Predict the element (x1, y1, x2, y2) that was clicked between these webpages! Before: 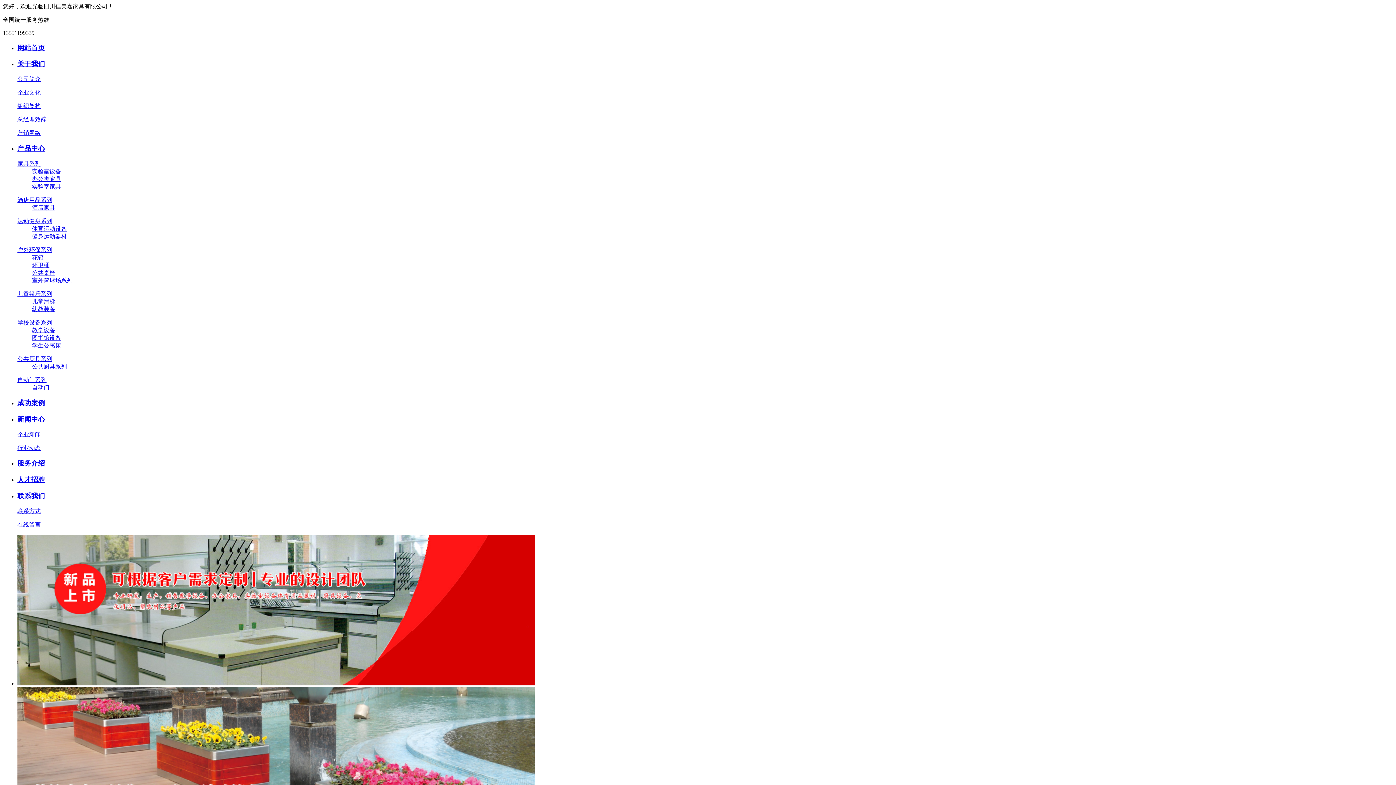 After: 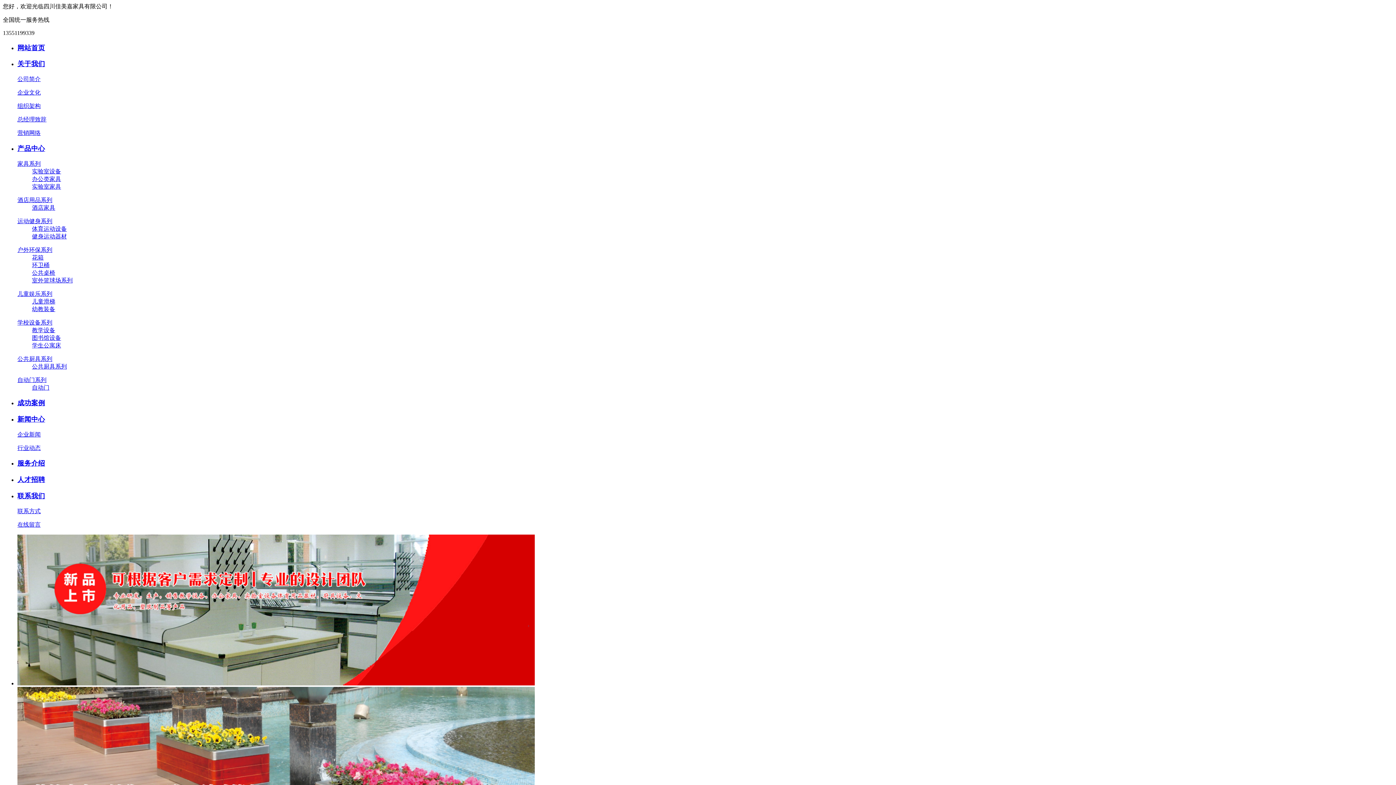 Action: label: 户外环保系列 bbox: (17, 246, 52, 252)